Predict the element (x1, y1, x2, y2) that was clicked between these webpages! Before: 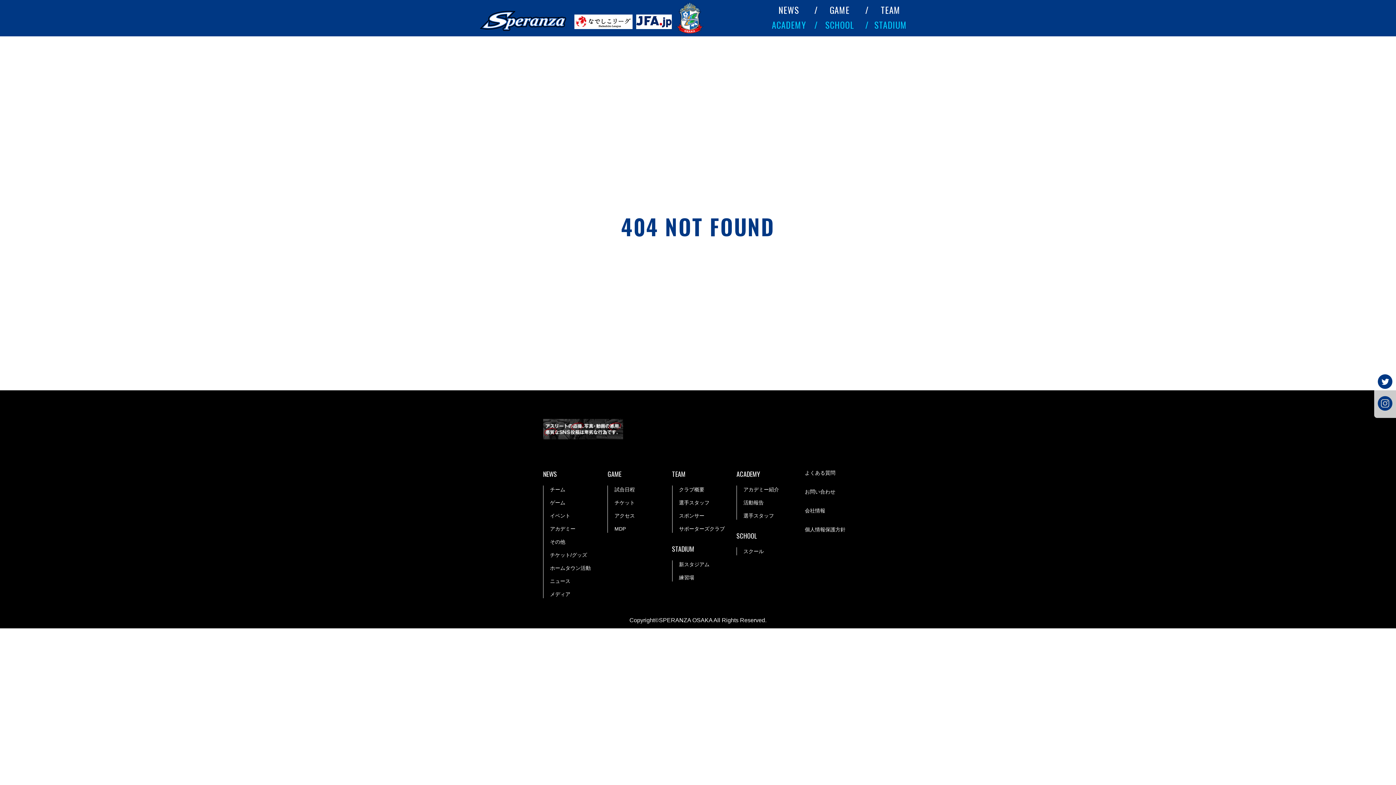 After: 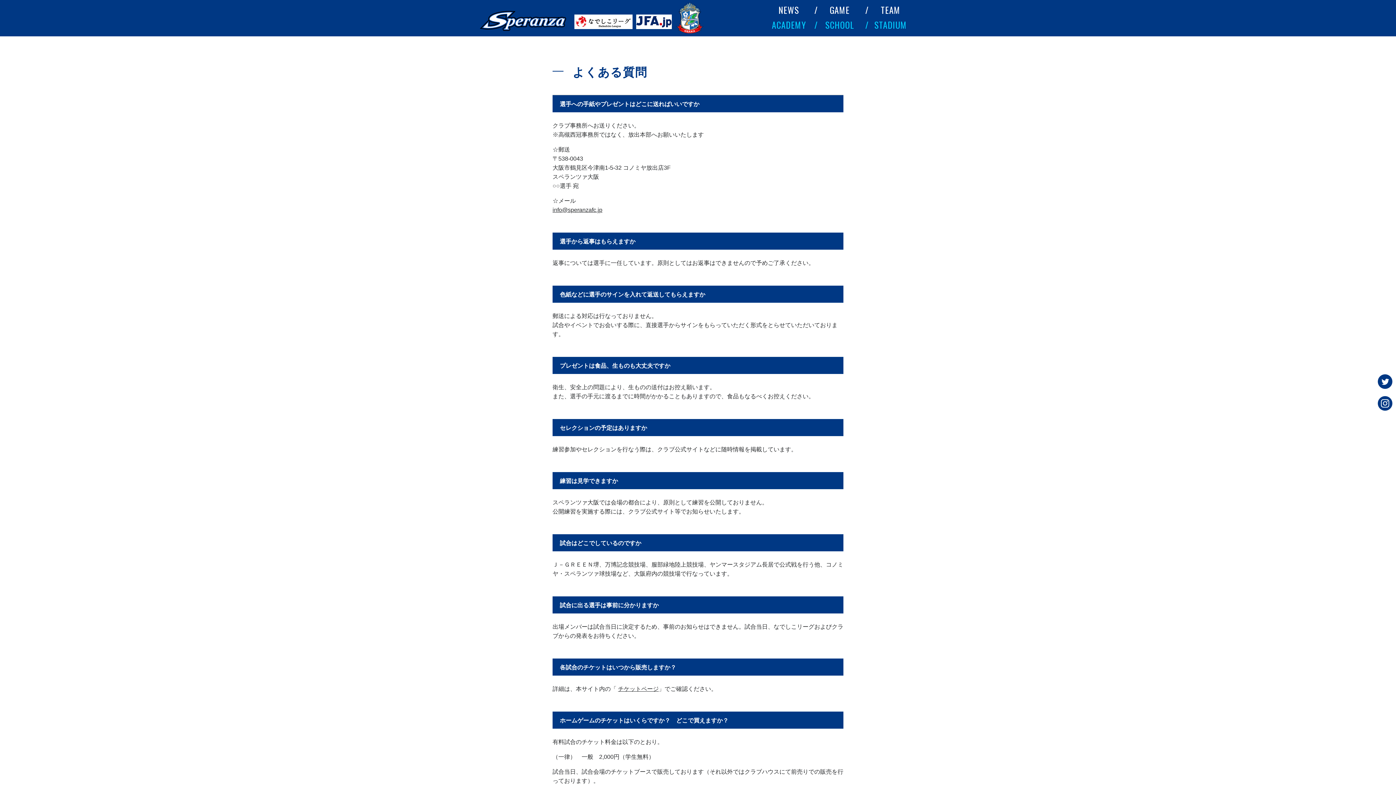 Action: label: よくある質問 bbox: (805, 469, 835, 477)